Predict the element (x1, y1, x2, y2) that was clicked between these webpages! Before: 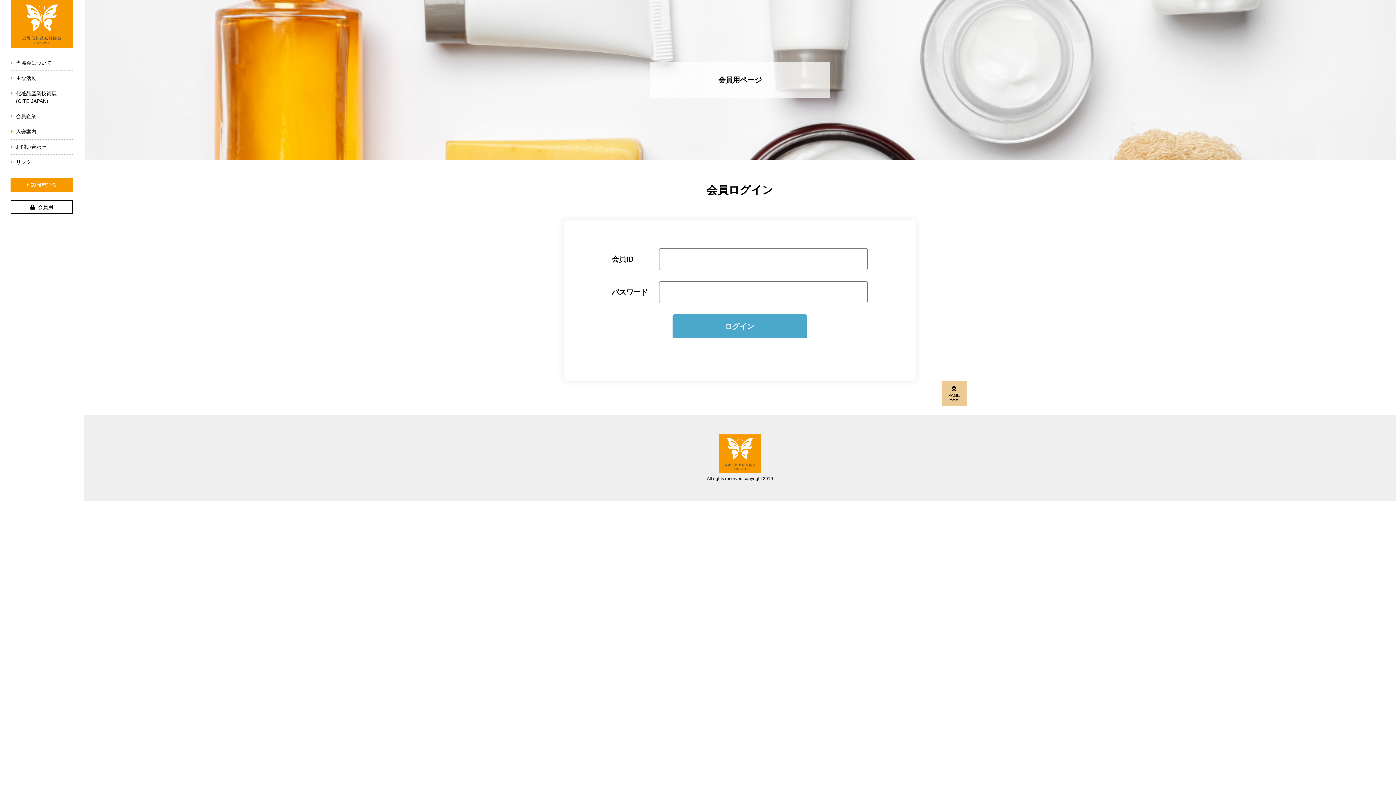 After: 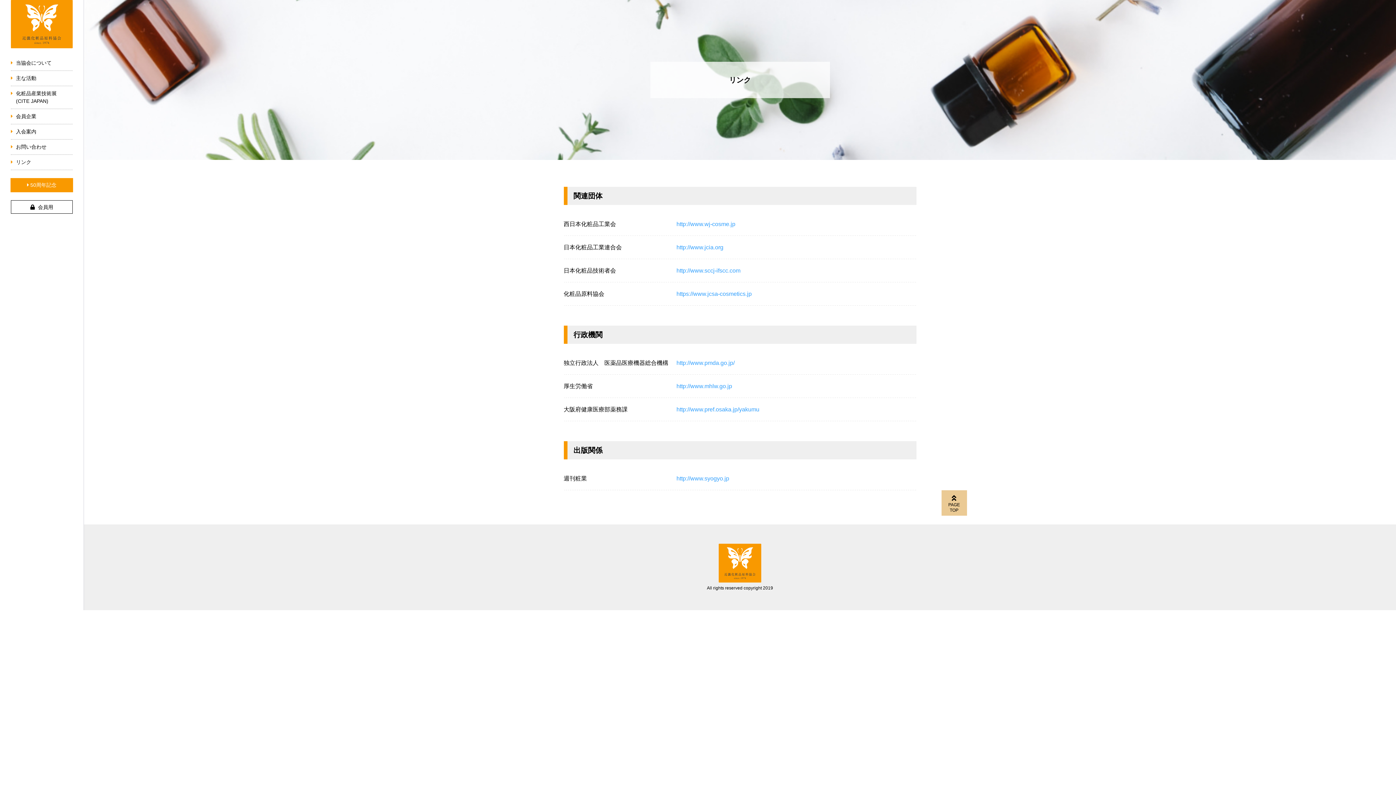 Action: label: リンク bbox: (10, 154, 72, 169)